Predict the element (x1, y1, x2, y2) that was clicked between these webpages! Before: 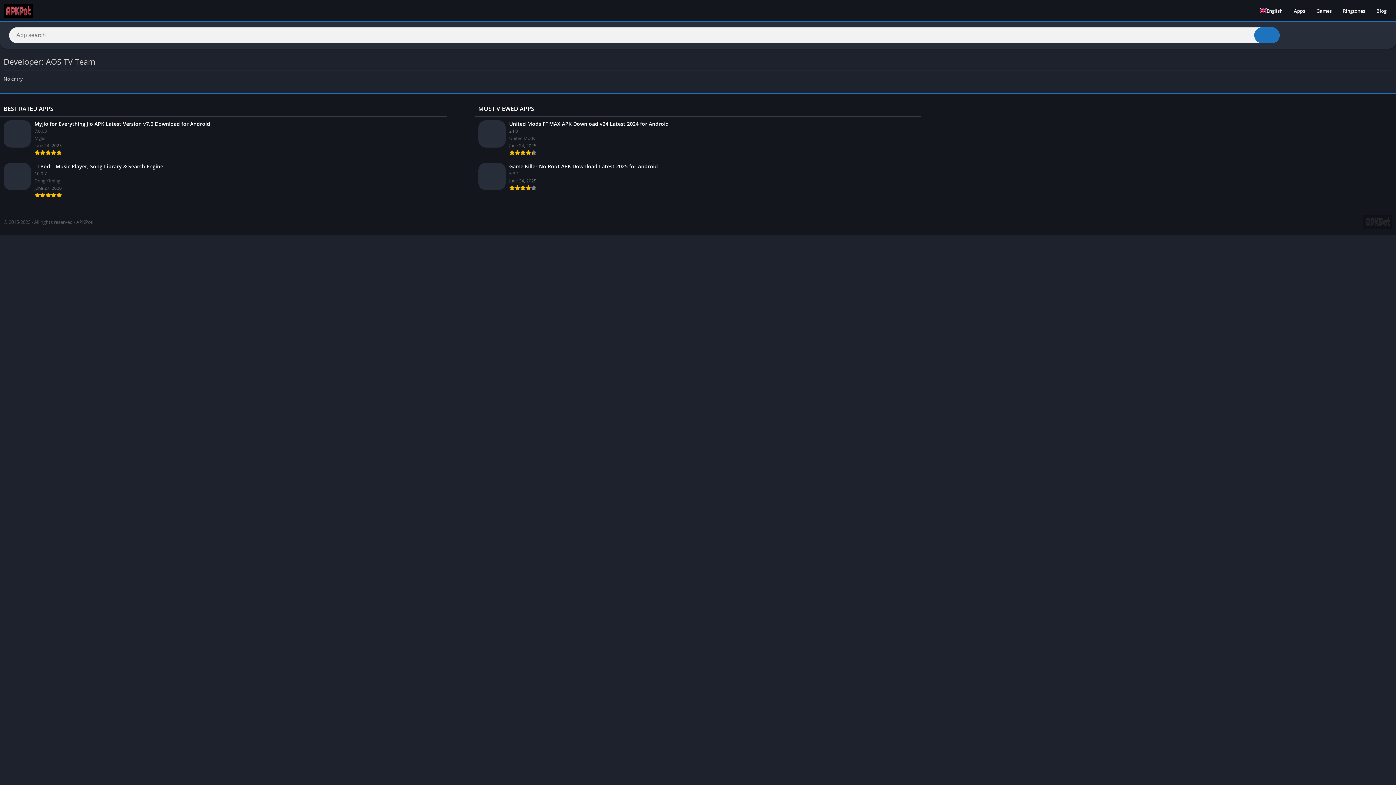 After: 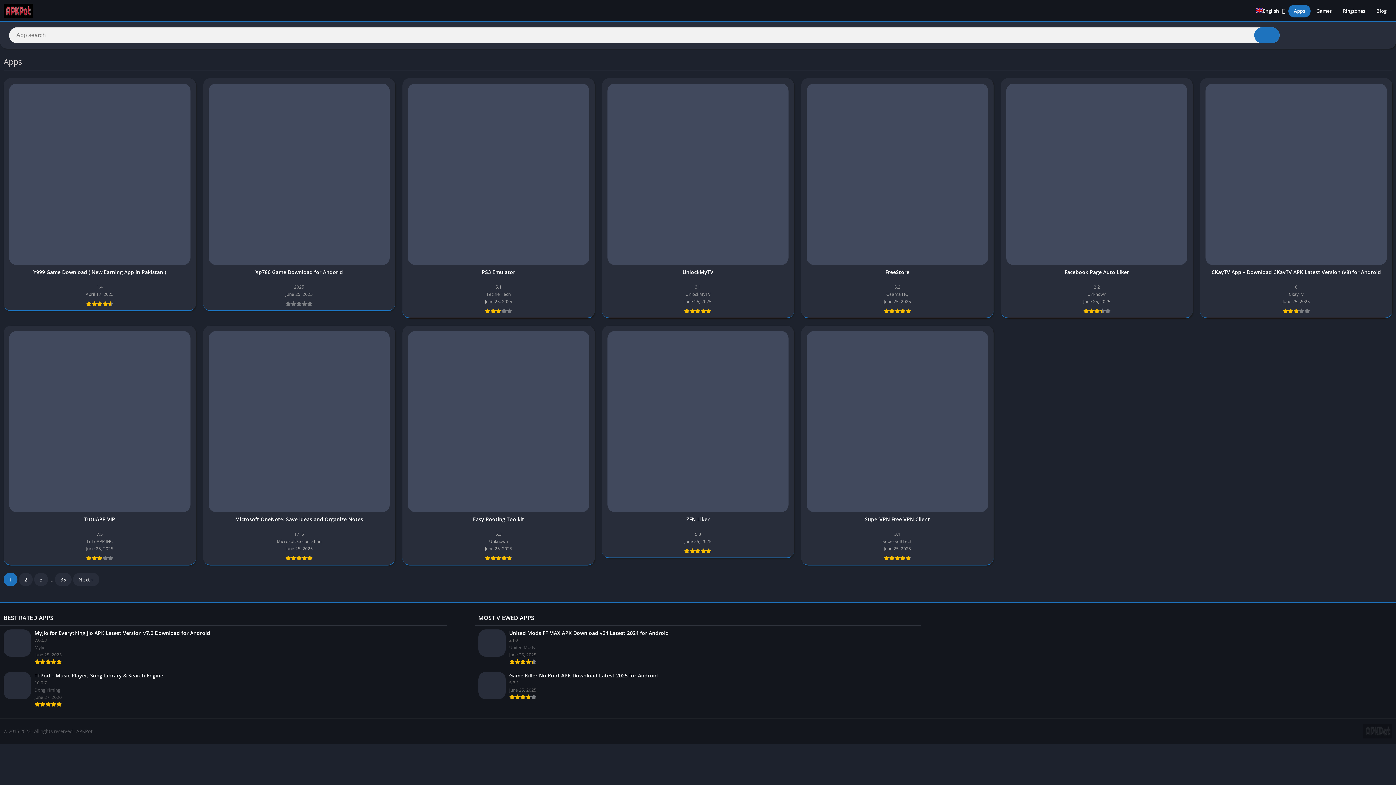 Action: label: Apps bbox: (1288, 4, 1310, 17)